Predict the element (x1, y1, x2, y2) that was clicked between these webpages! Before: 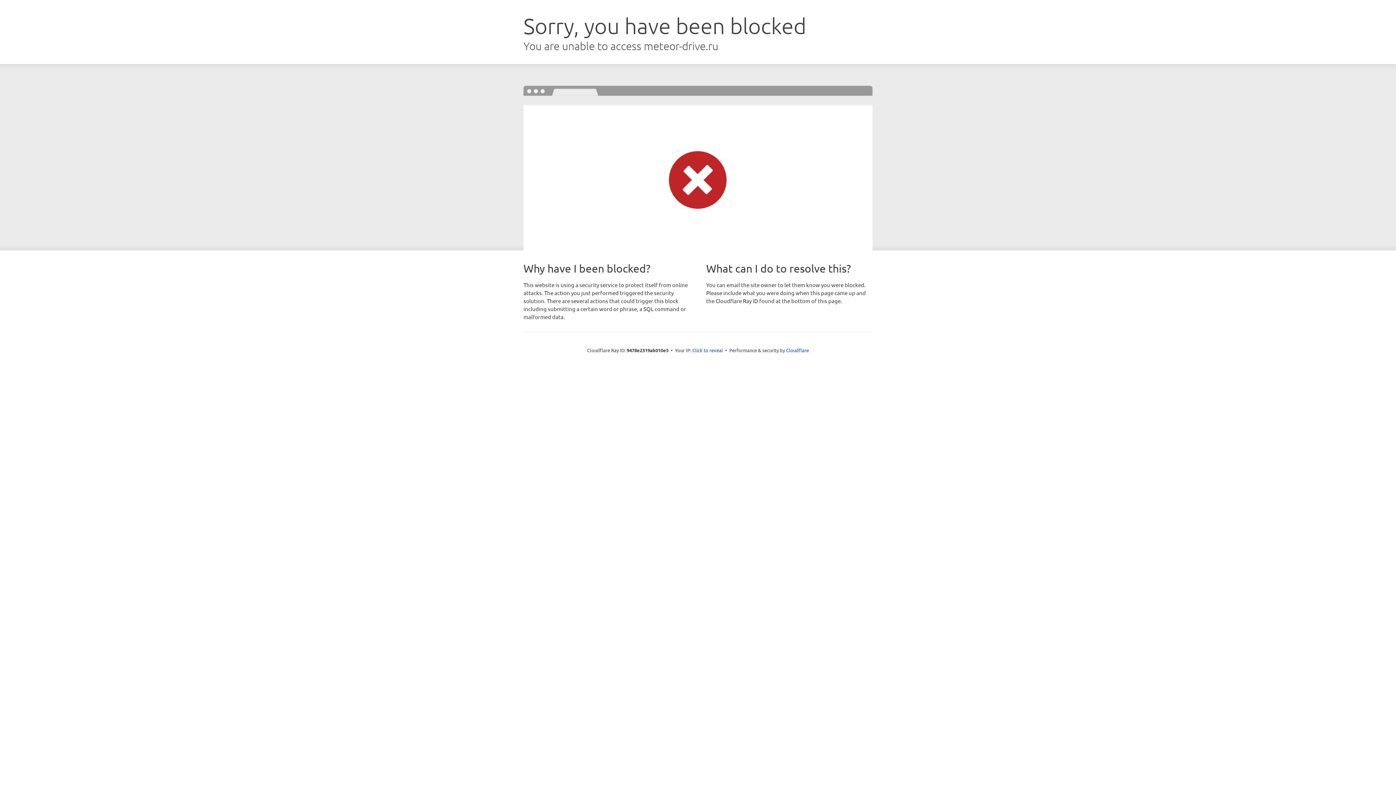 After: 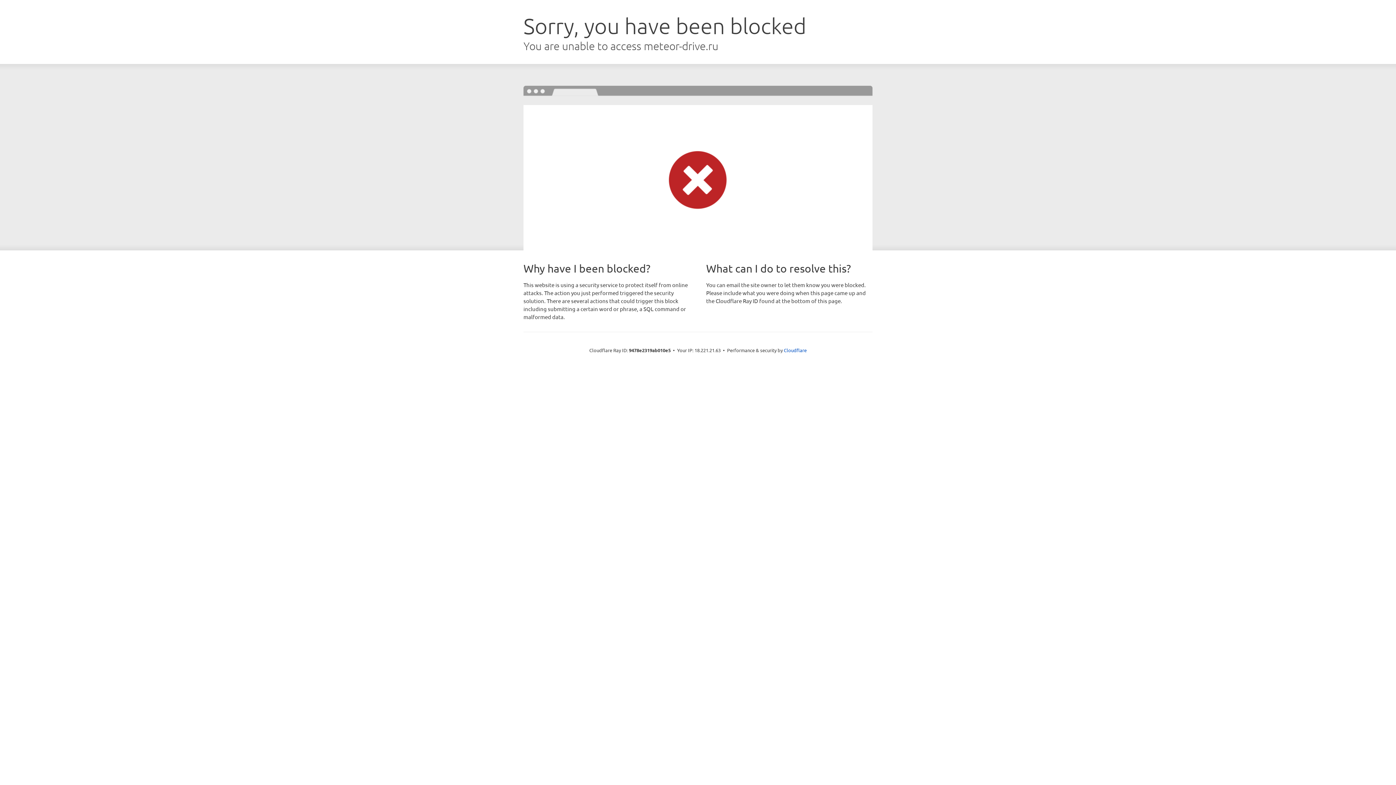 Action: label: Click to reveal bbox: (692, 346, 723, 353)